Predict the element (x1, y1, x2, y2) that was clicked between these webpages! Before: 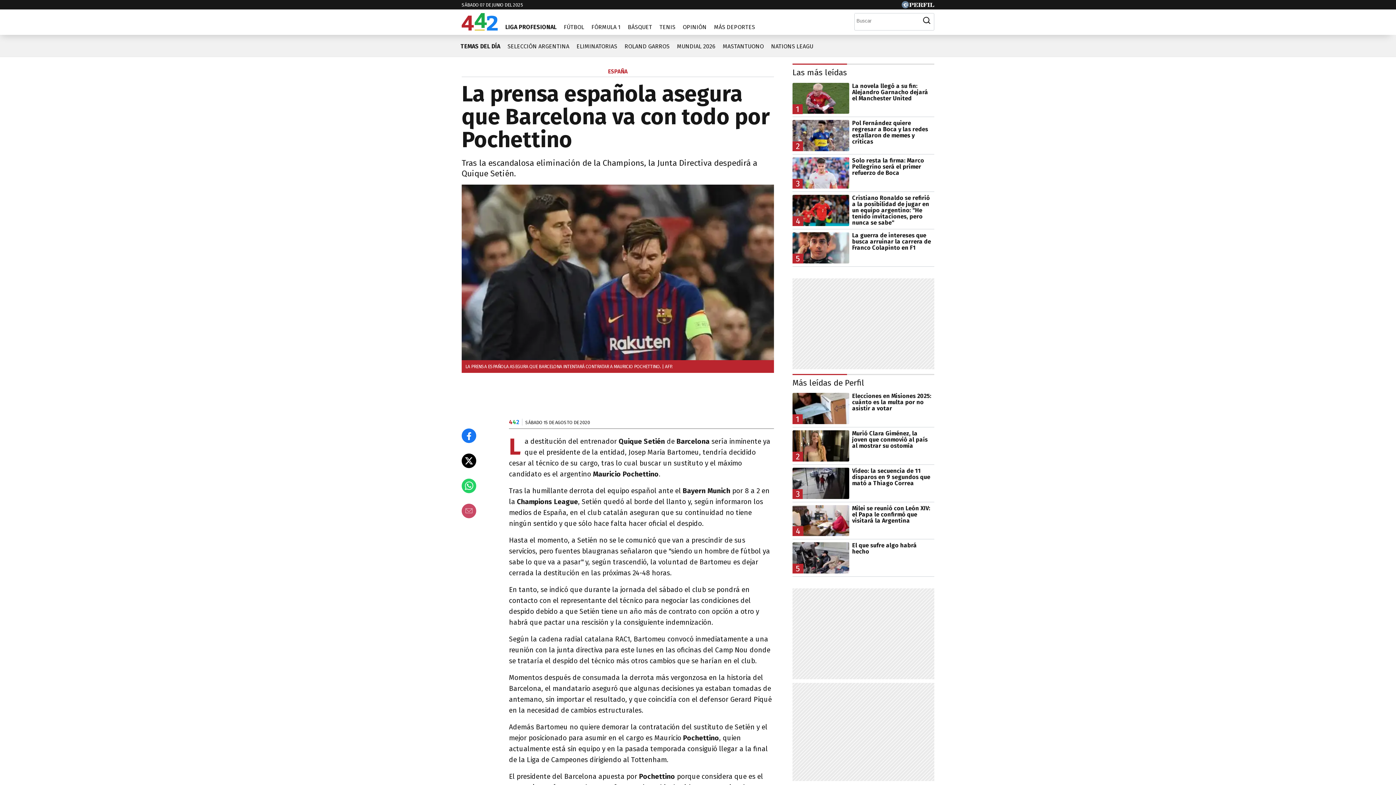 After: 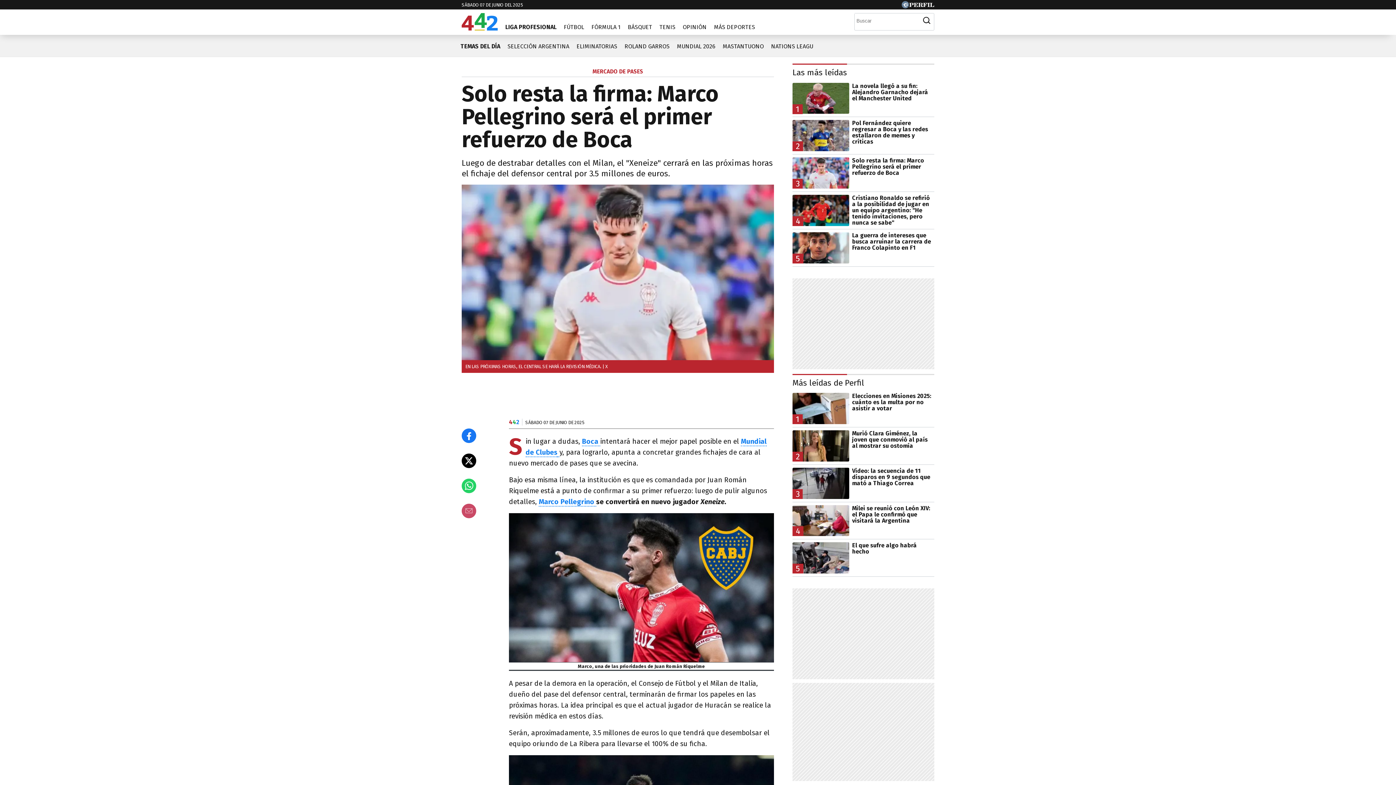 Action: label: 3
Solo resta la firma: Marco Pellegrino será el primer refuerzo de Boca bbox: (792, 157, 934, 188)